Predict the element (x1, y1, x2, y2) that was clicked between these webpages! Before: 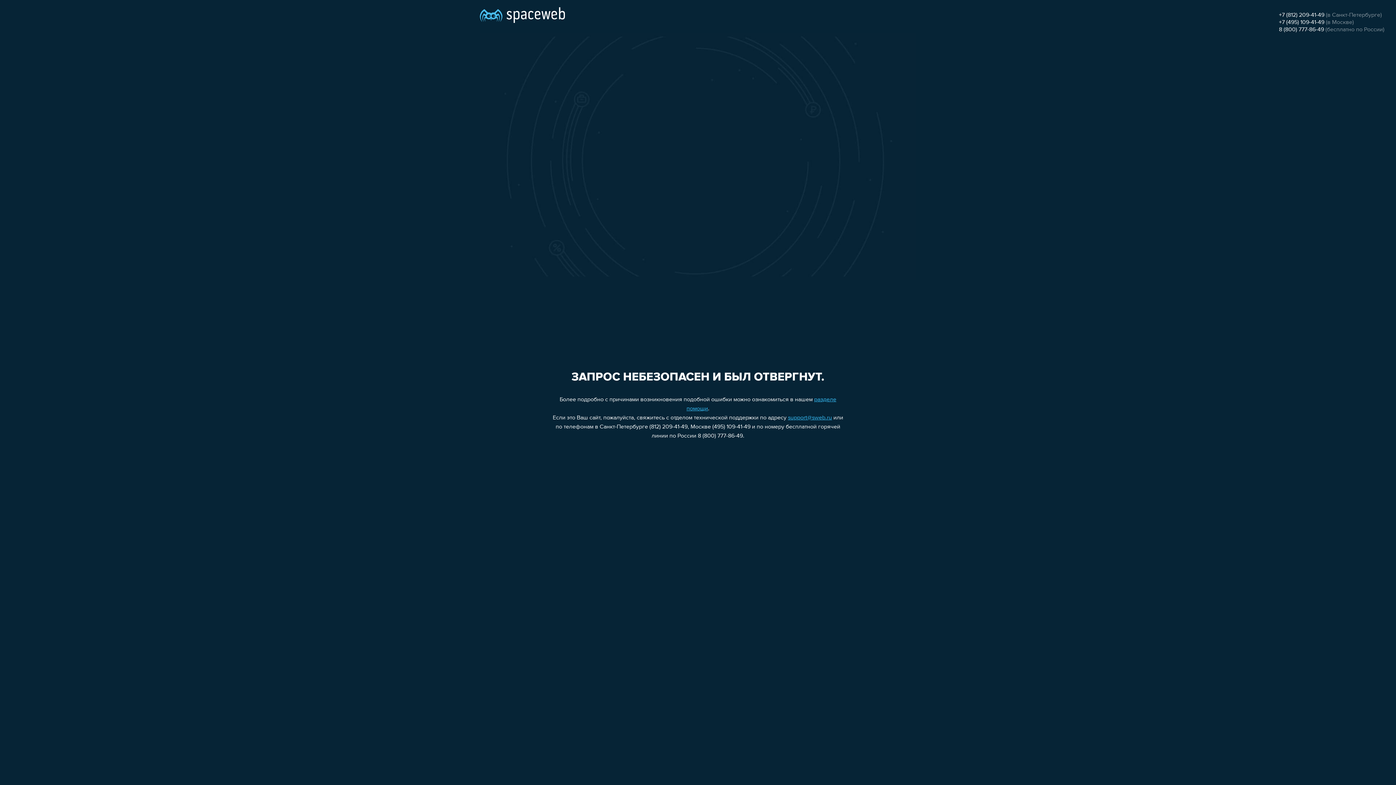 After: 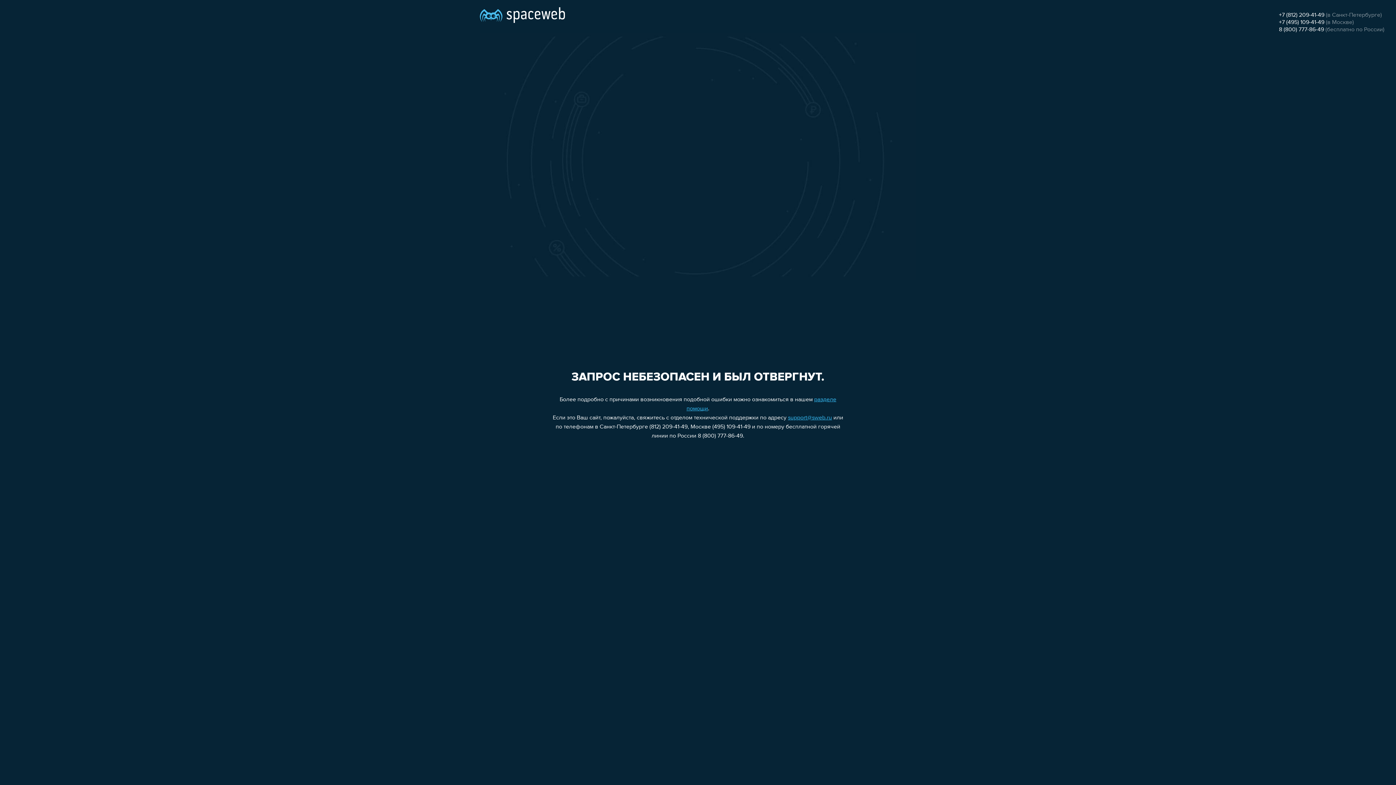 Action: bbox: (788, 415, 832, 421) label: support@sweb.ru